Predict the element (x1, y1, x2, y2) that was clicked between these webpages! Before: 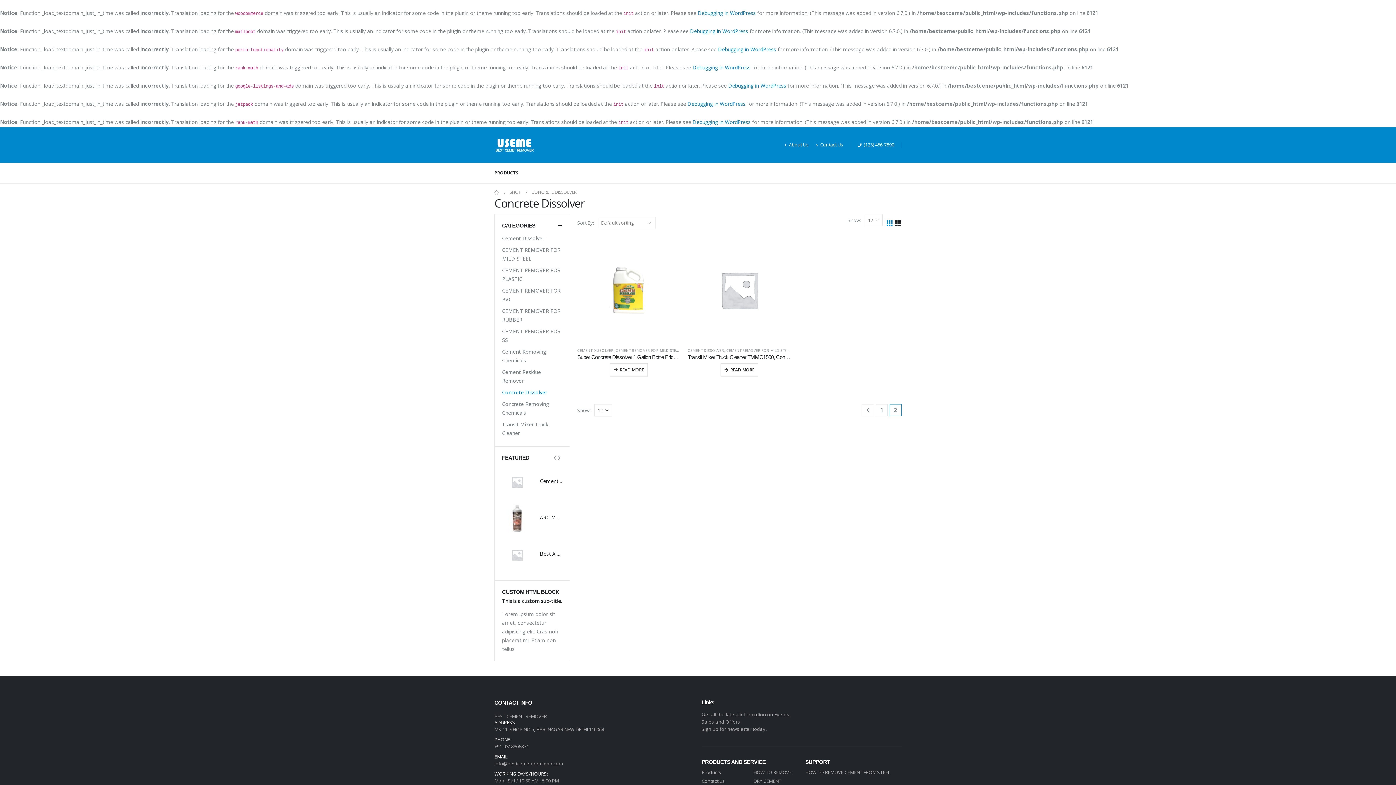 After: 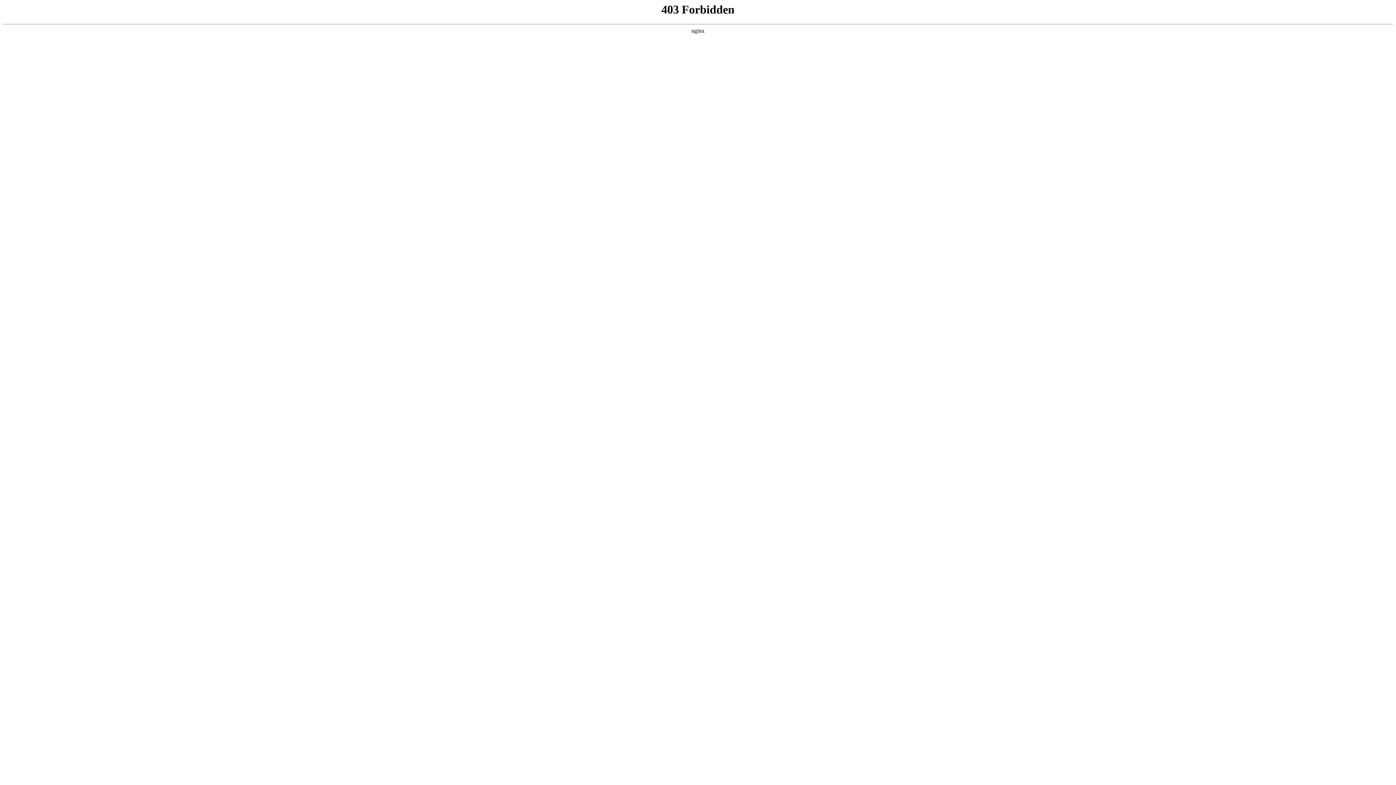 Action: bbox: (690, 27, 748, 34) label: Debugging in WordPress